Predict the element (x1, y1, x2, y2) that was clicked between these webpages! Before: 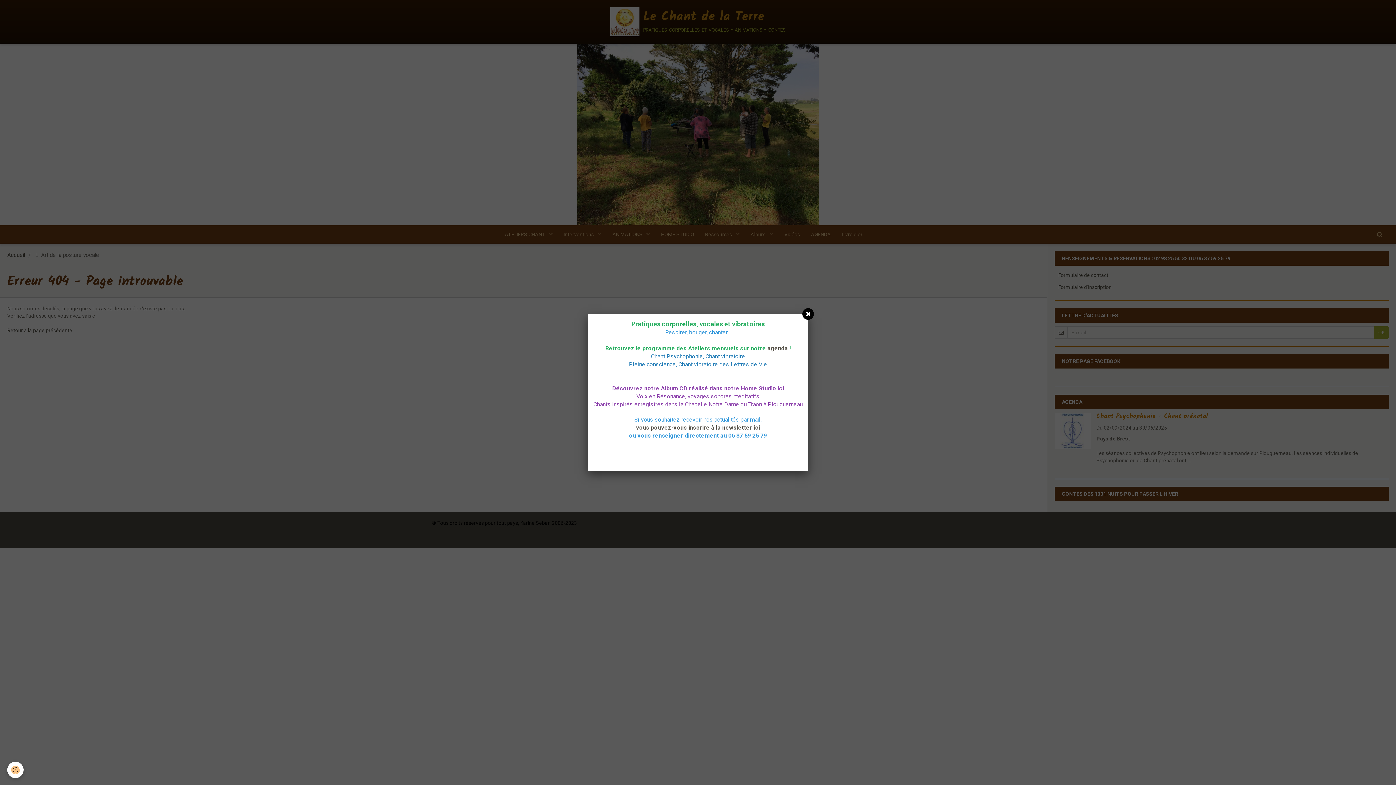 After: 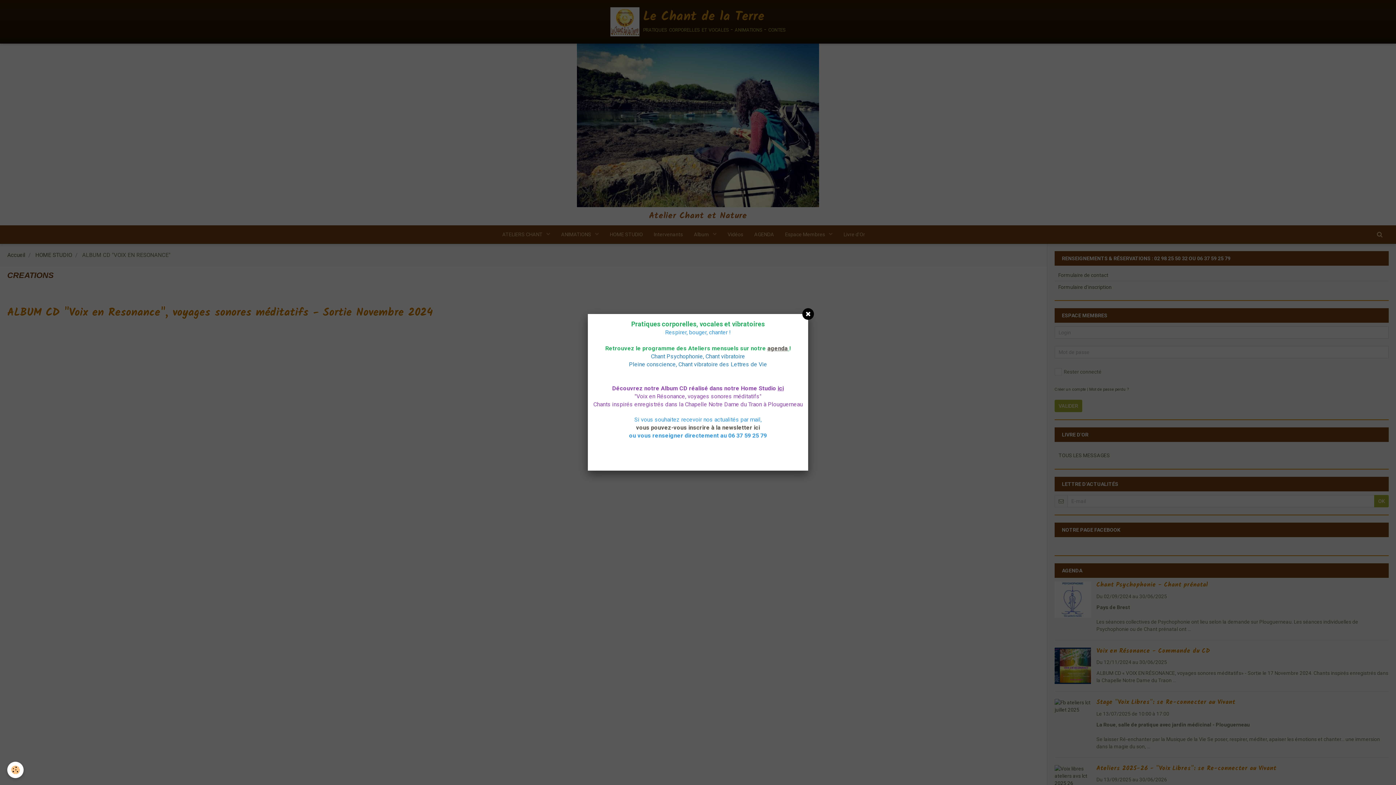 Action: bbox: (612, 385, 777, 392) label: Découvrez notre Album CD réalisé dans notre Home Studio 